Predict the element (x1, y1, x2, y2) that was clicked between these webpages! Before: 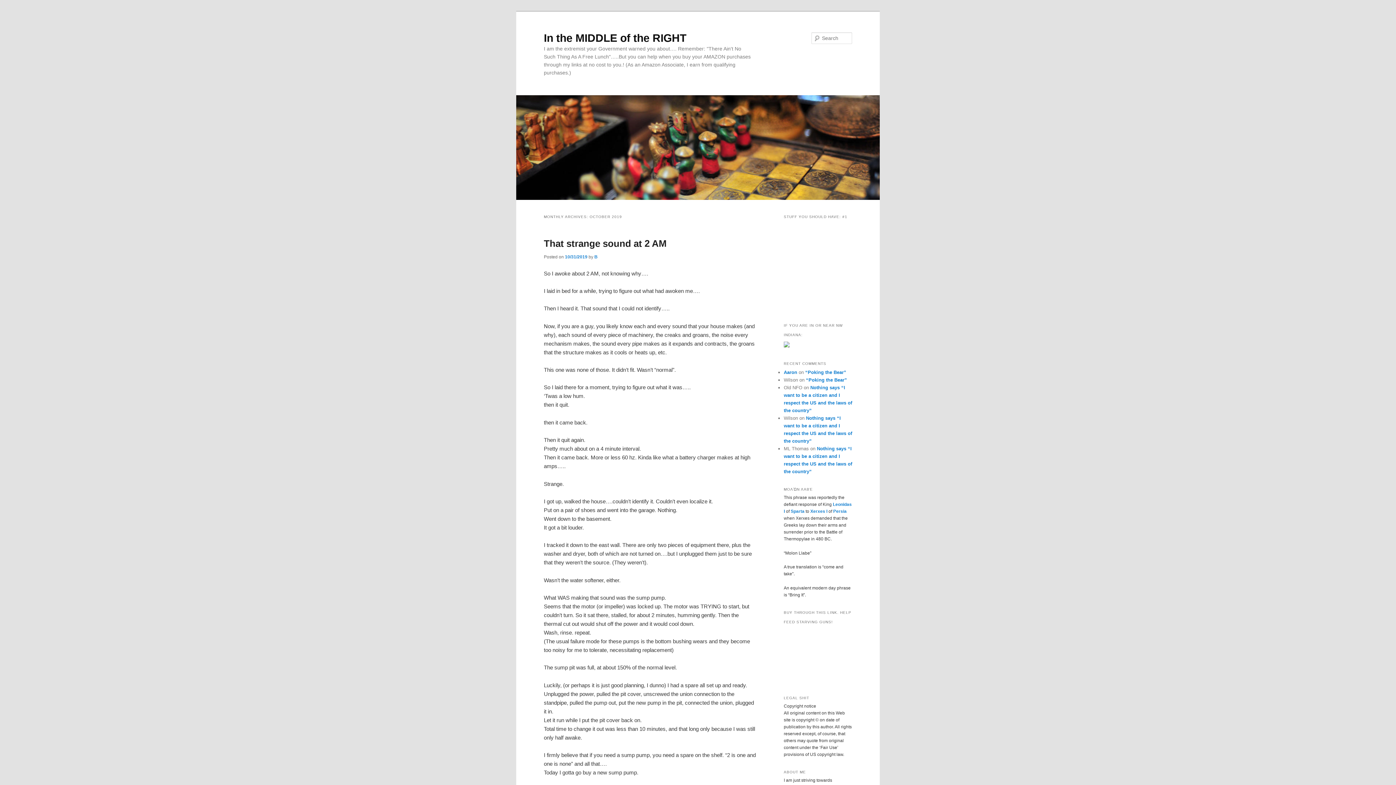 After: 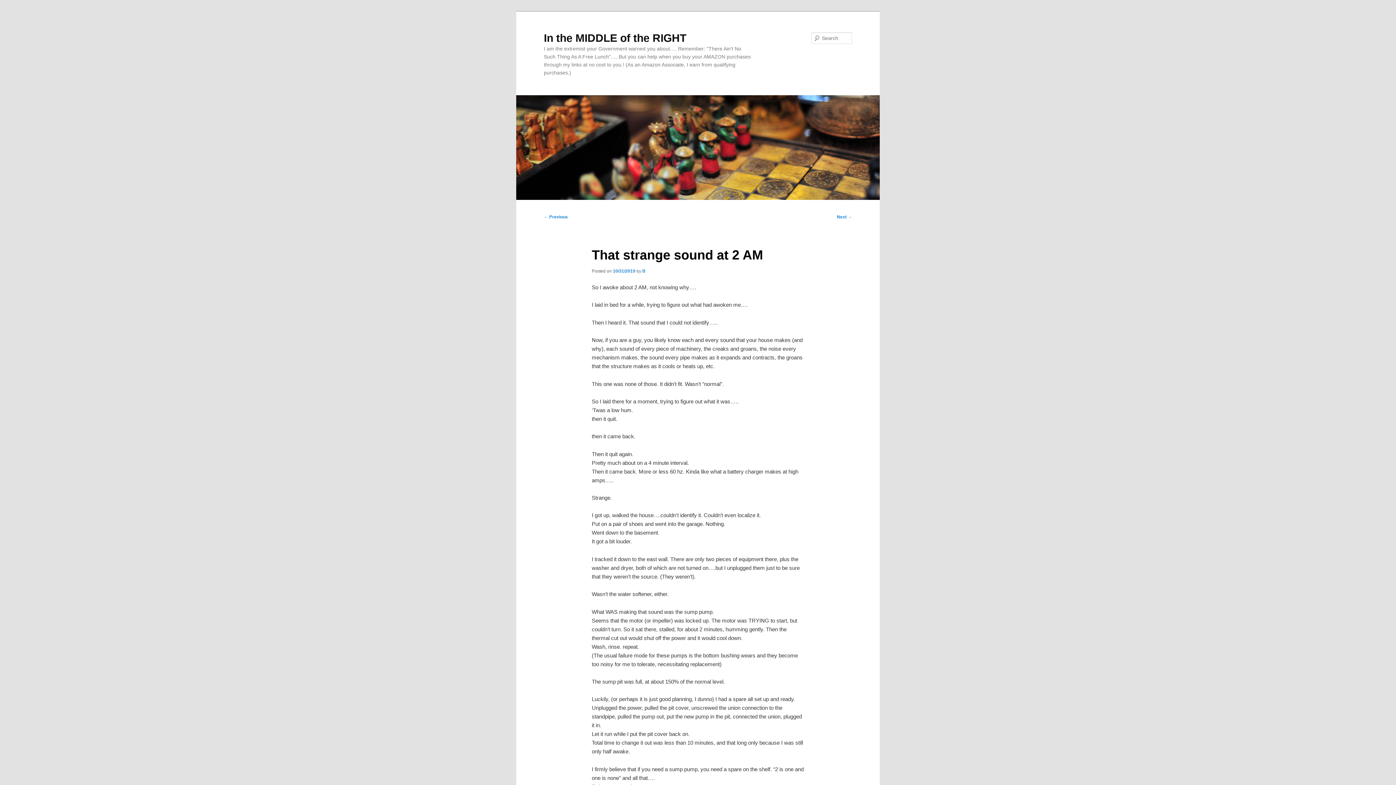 Action: label: That strange sound at 2 AM bbox: (544, 238, 666, 249)